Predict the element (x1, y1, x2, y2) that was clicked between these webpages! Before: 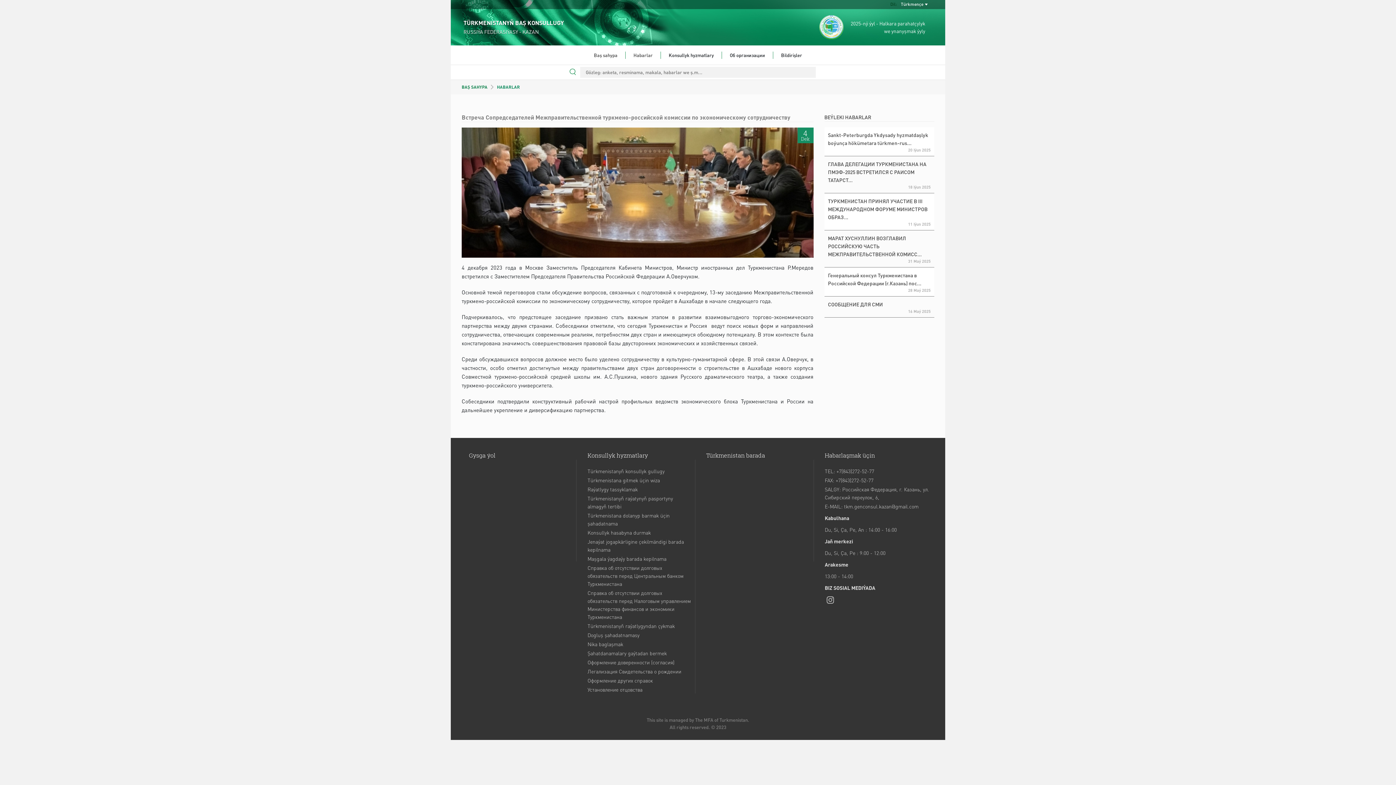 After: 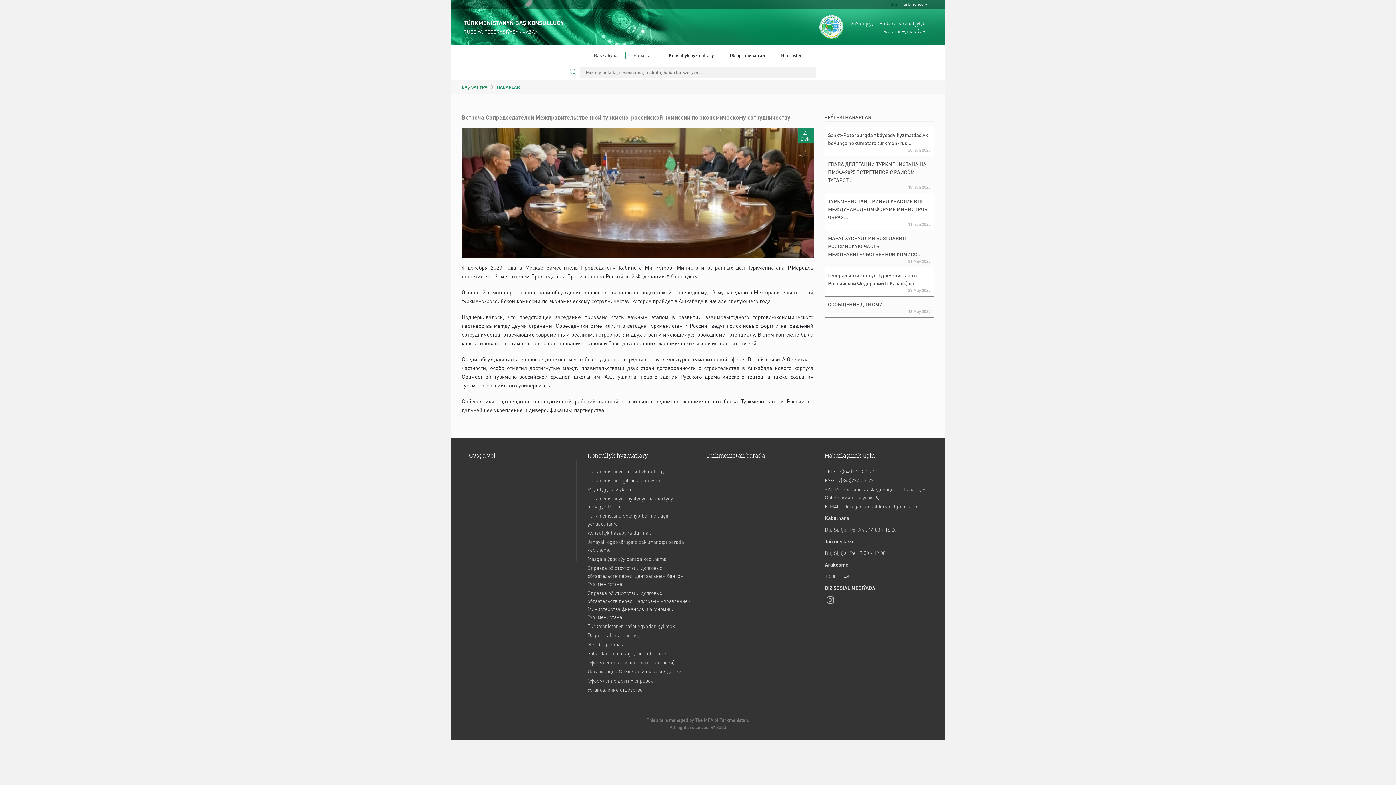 Action: bbox: (824, 595, 840, 604)